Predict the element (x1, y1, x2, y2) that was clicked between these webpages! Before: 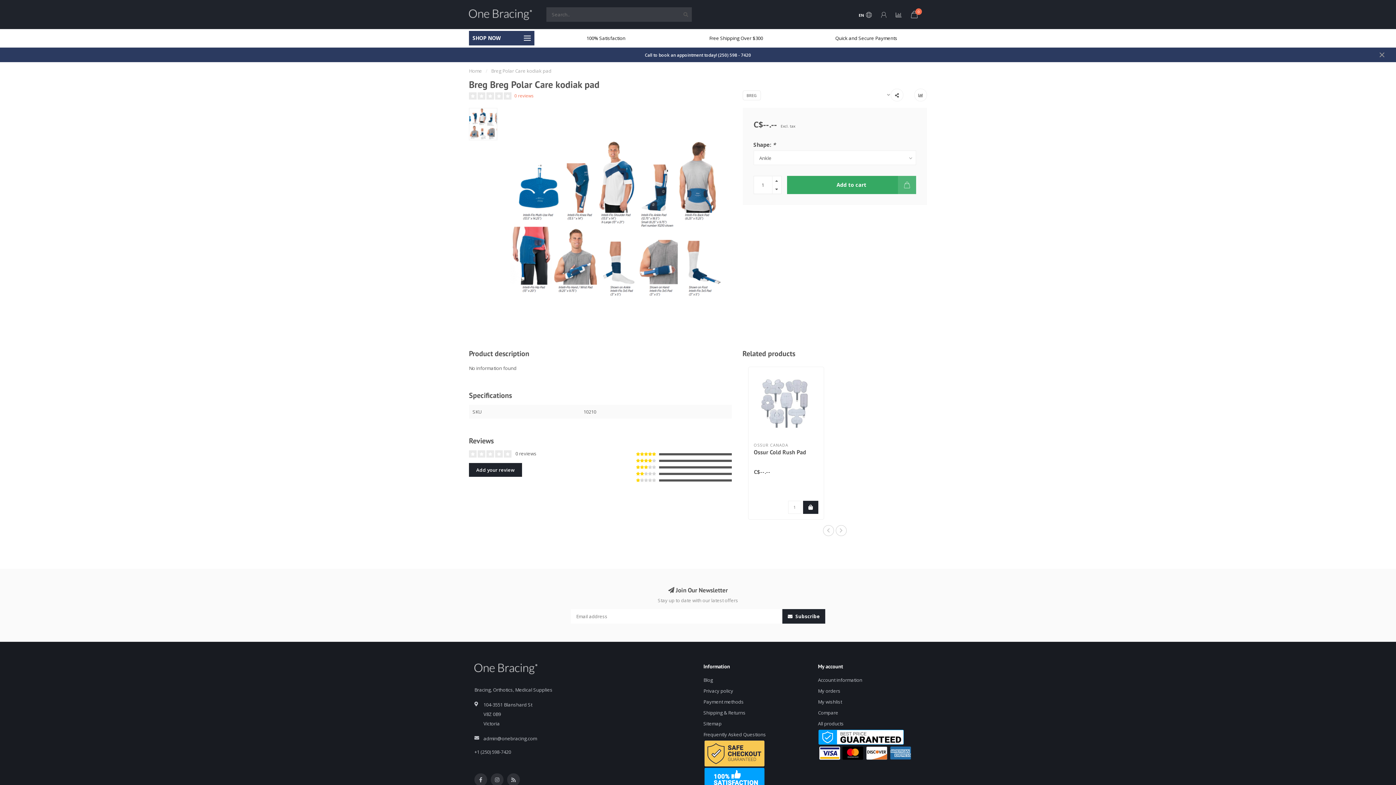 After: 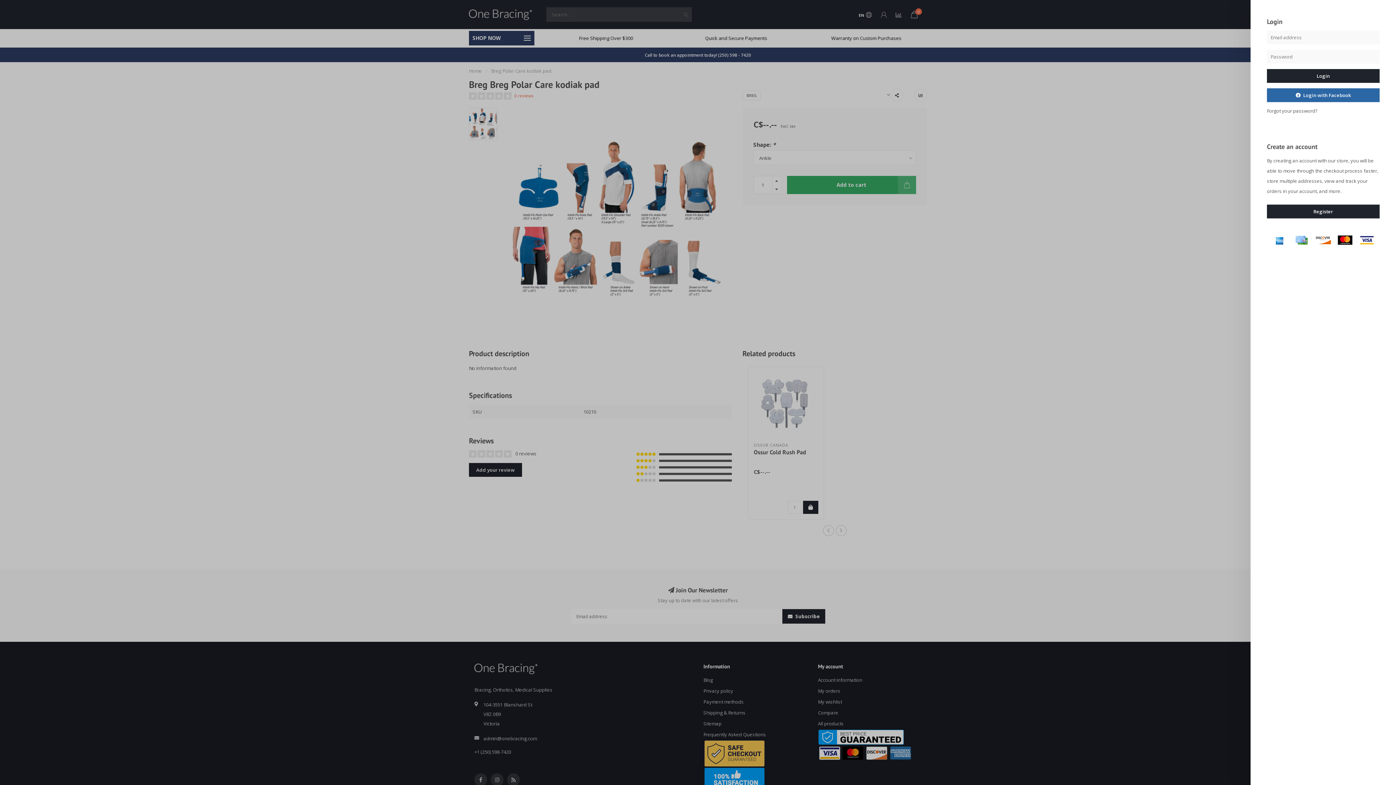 Action: bbox: (881, 11, 886, 19)